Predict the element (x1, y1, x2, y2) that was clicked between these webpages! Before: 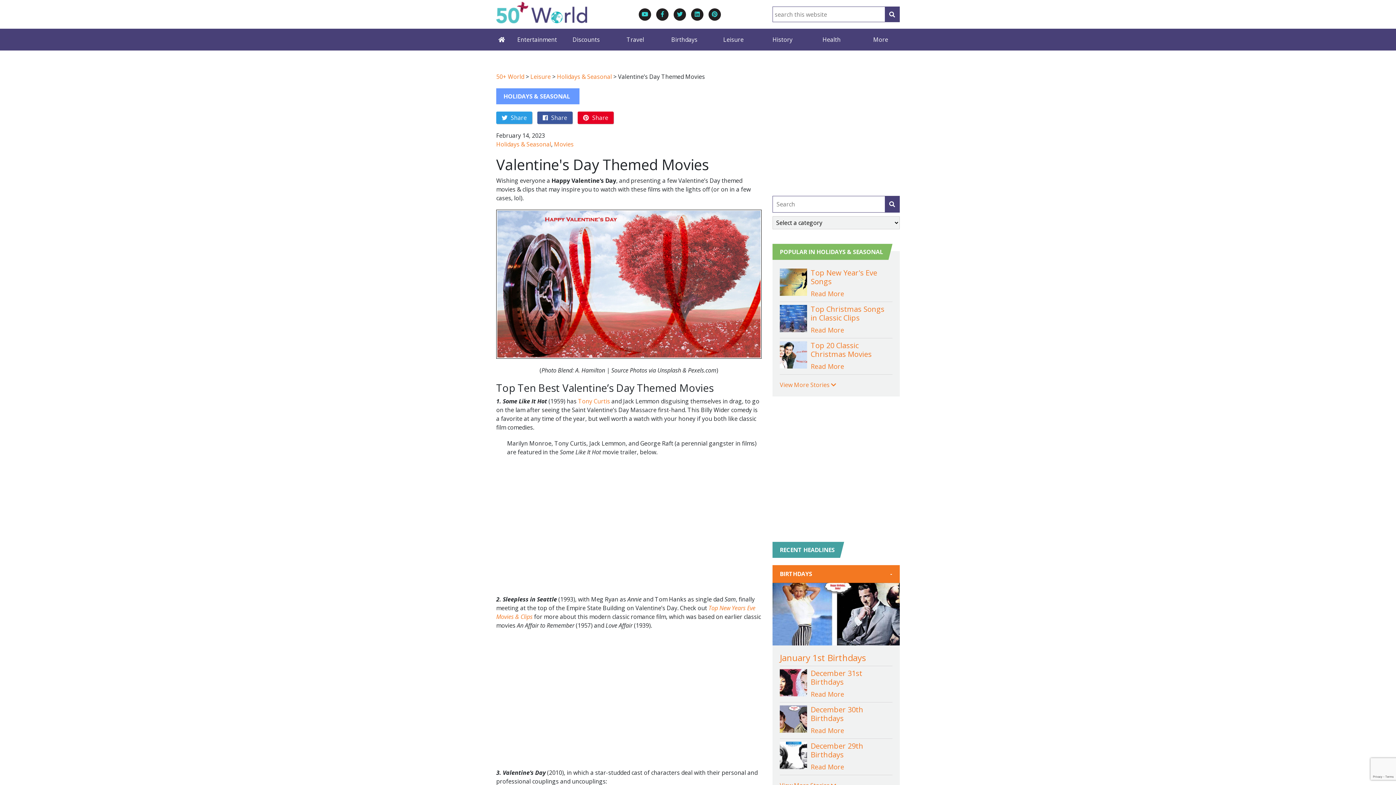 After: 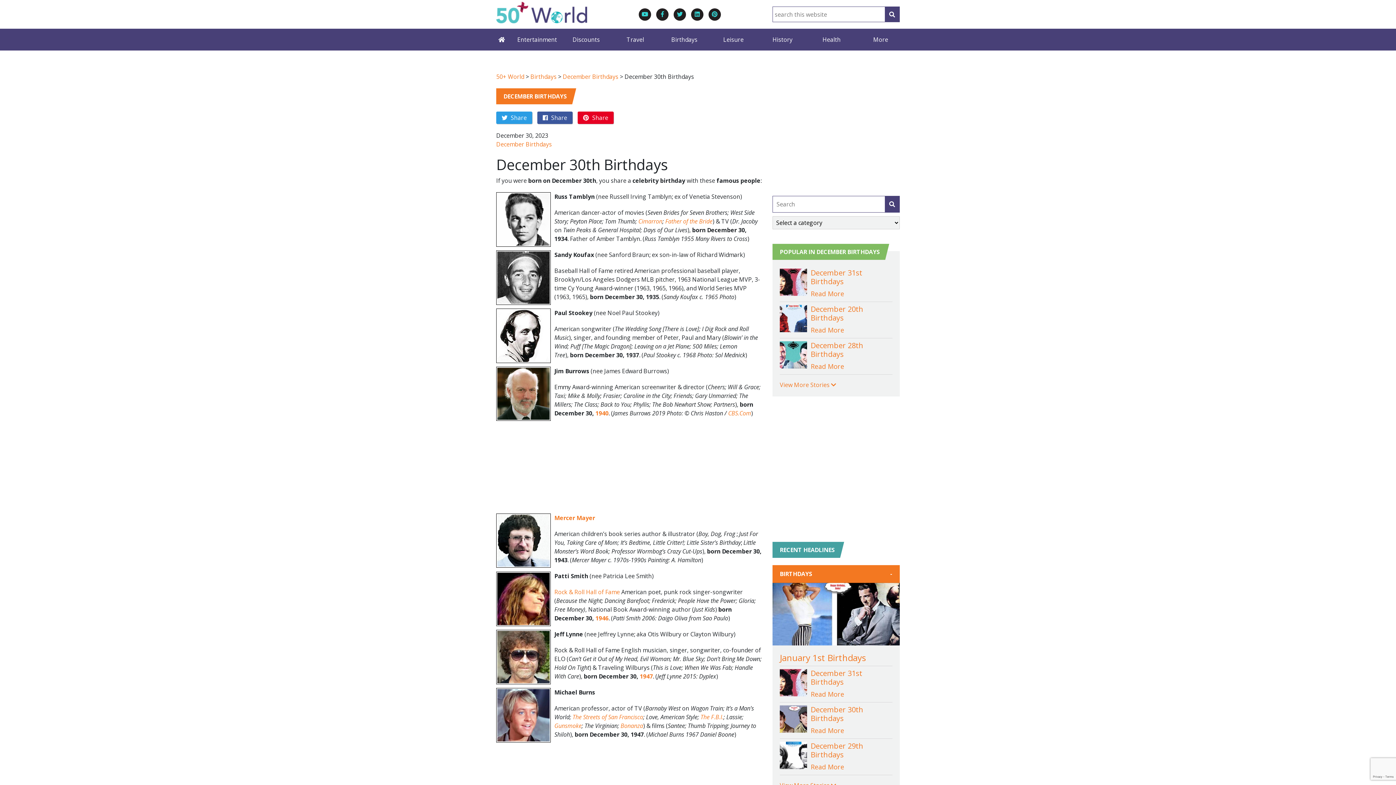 Action: bbox: (780, 705, 807, 735)